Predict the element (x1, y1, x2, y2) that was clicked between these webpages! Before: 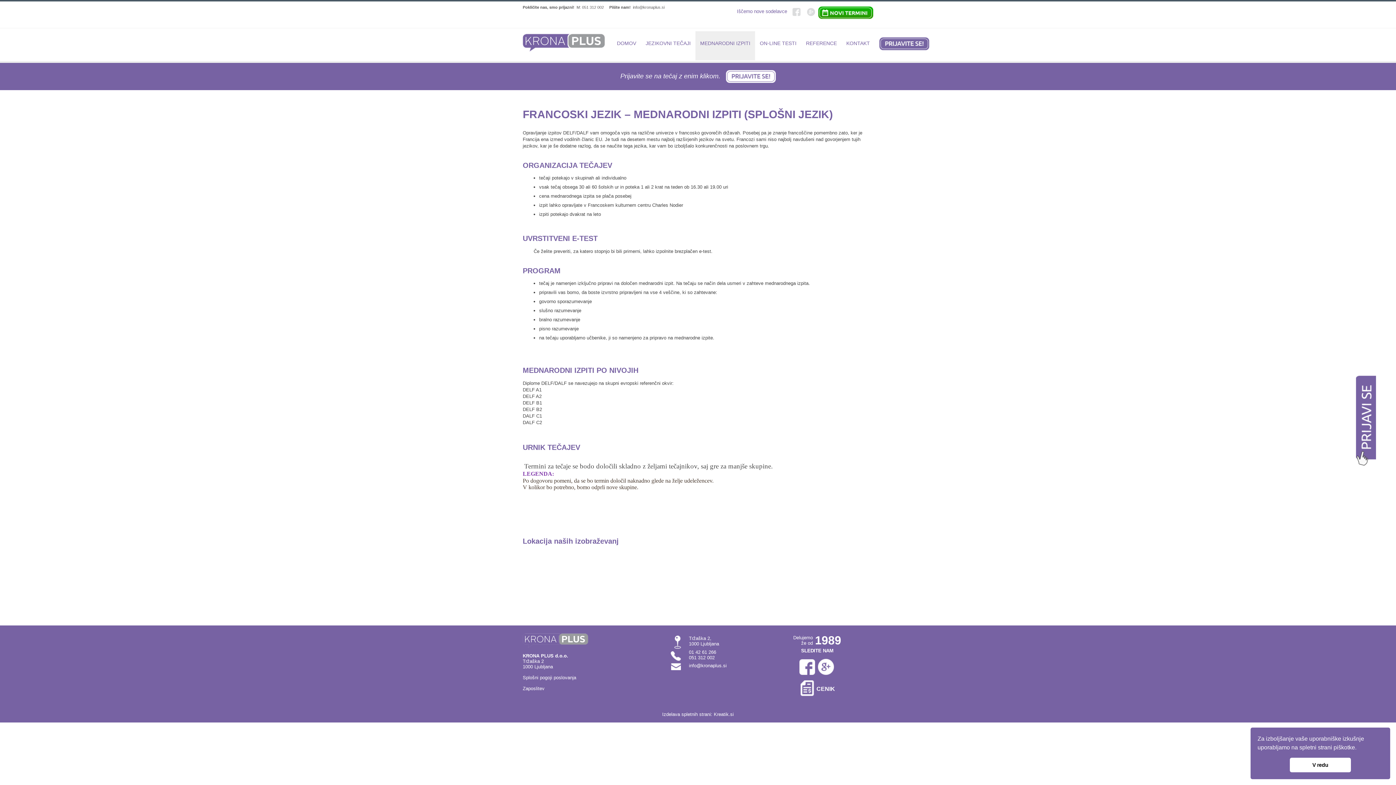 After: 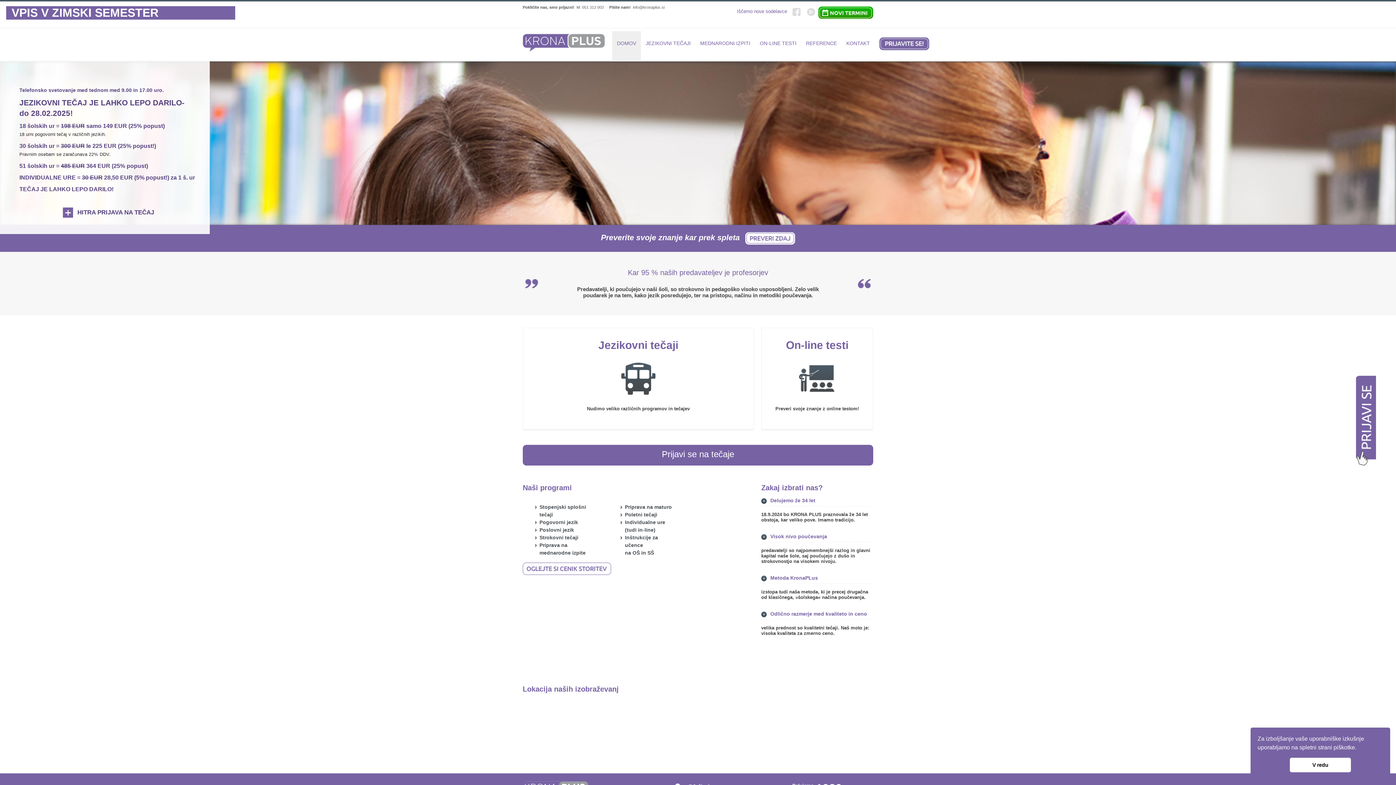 Action: bbox: (522, 39, 605, 45)